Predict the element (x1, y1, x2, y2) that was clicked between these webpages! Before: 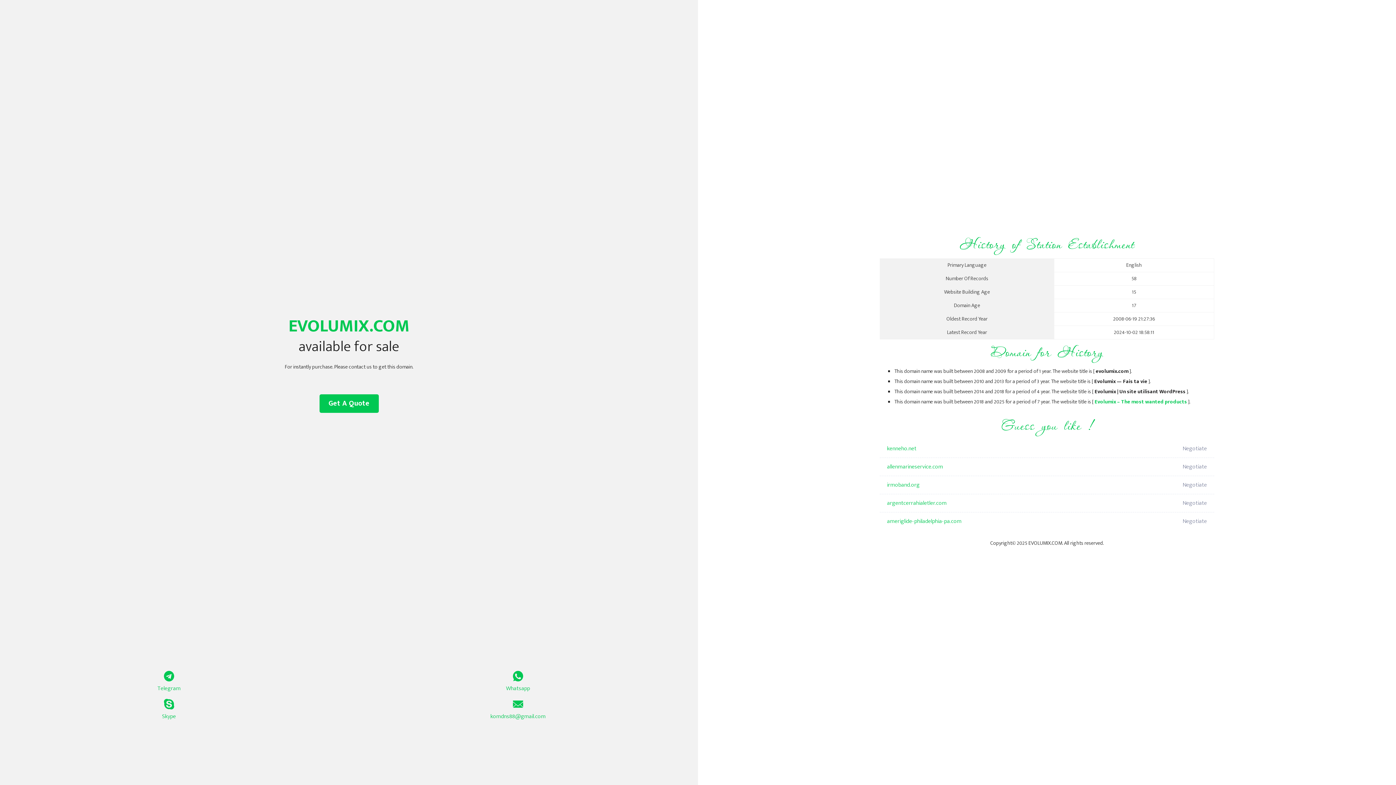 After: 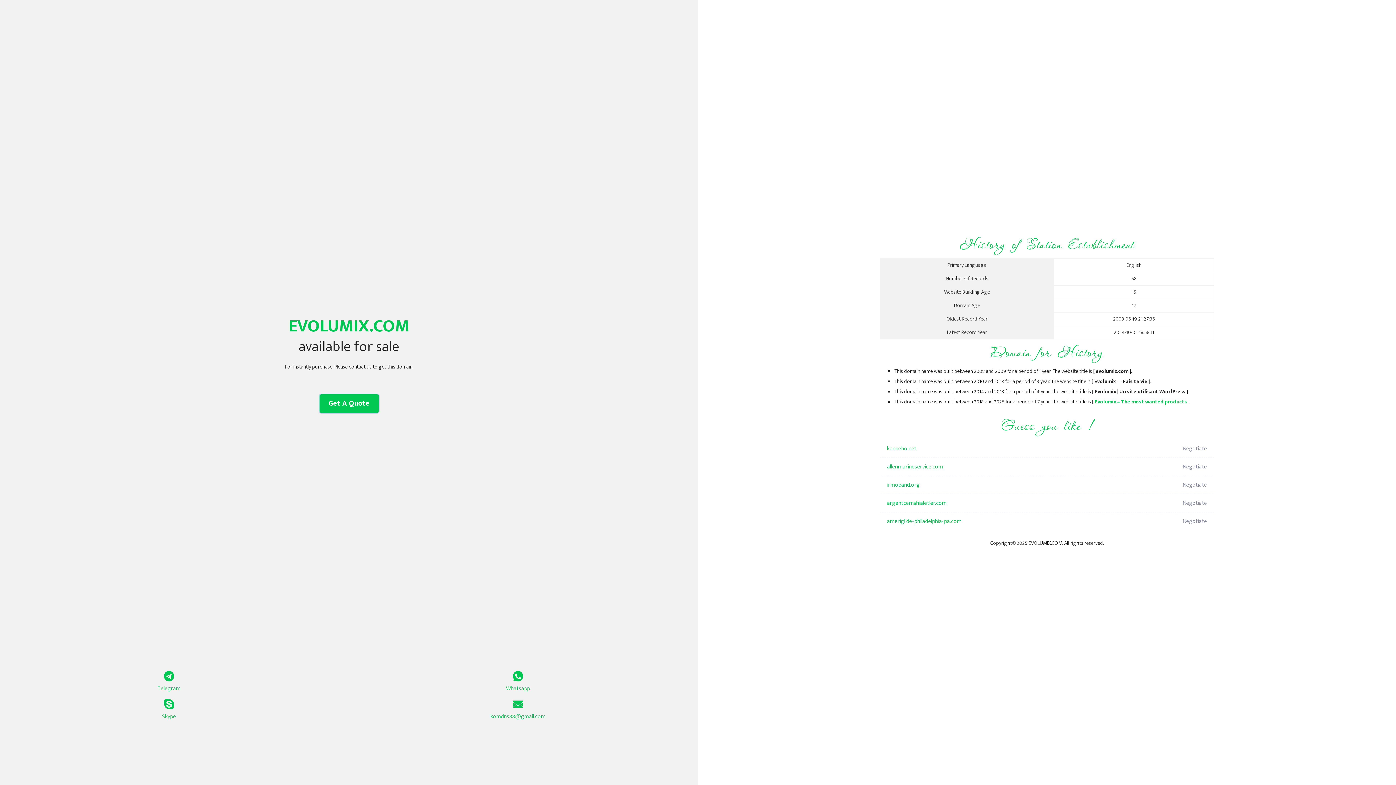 Action: bbox: (319, 394, 378, 413) label: Get A Quote